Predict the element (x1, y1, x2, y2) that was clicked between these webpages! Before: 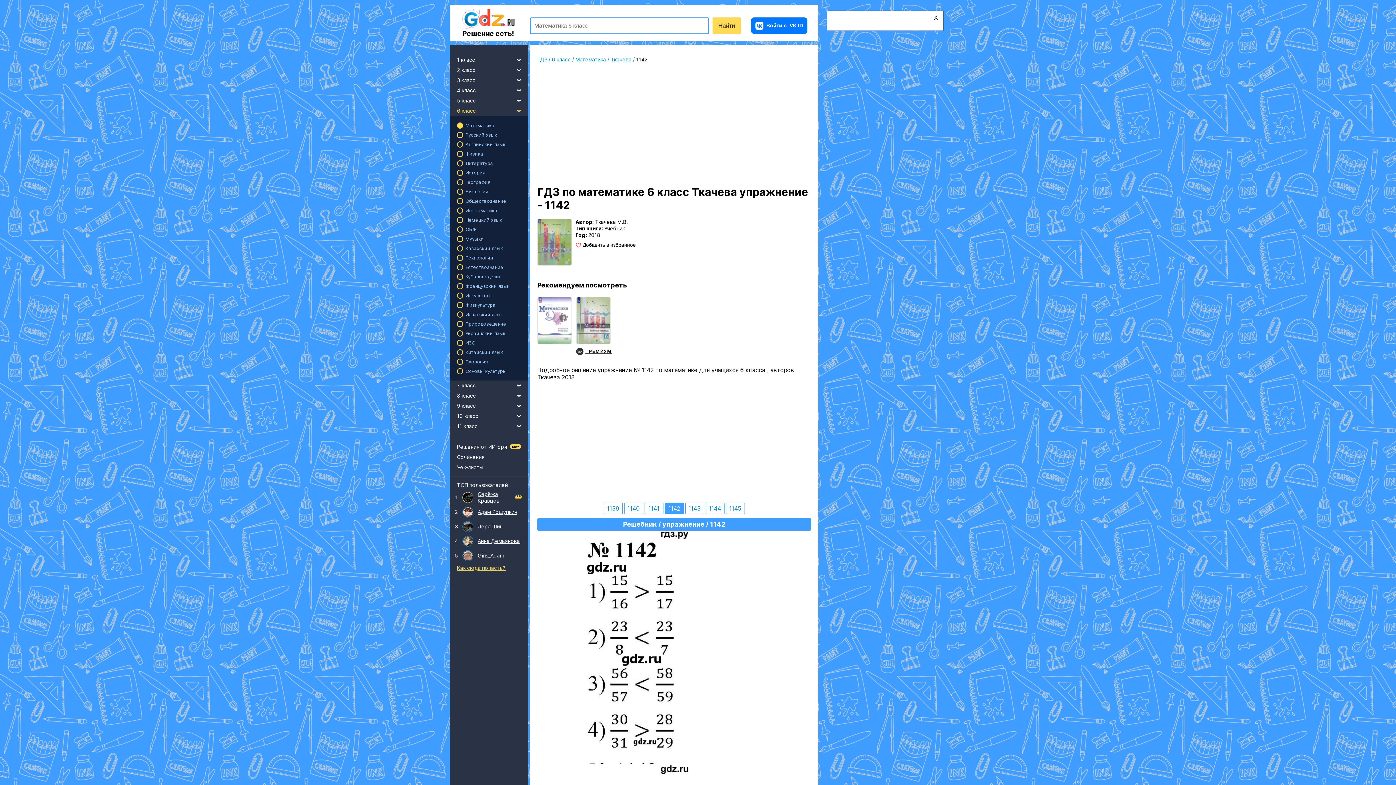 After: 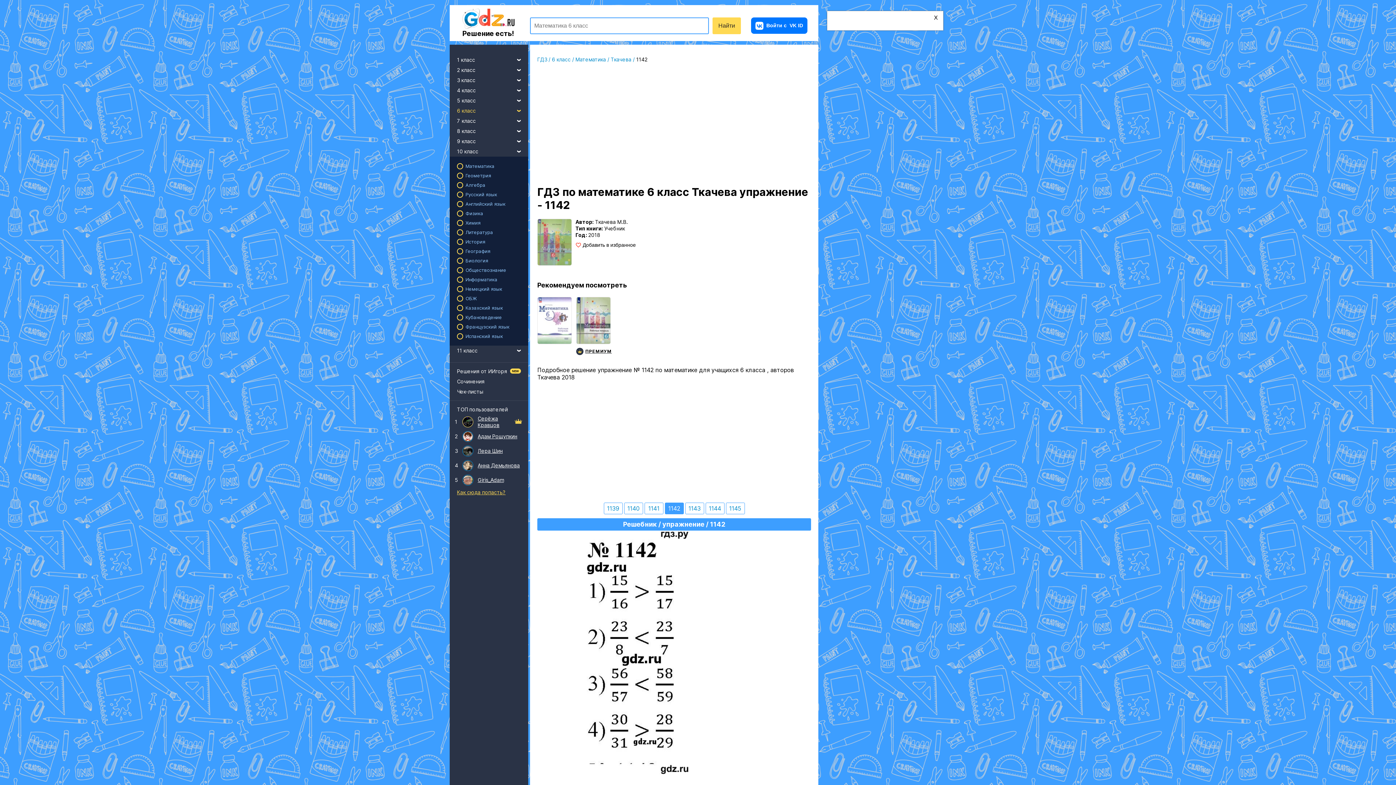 Action: label: 10 класс bbox: (449, 411, 528, 421)